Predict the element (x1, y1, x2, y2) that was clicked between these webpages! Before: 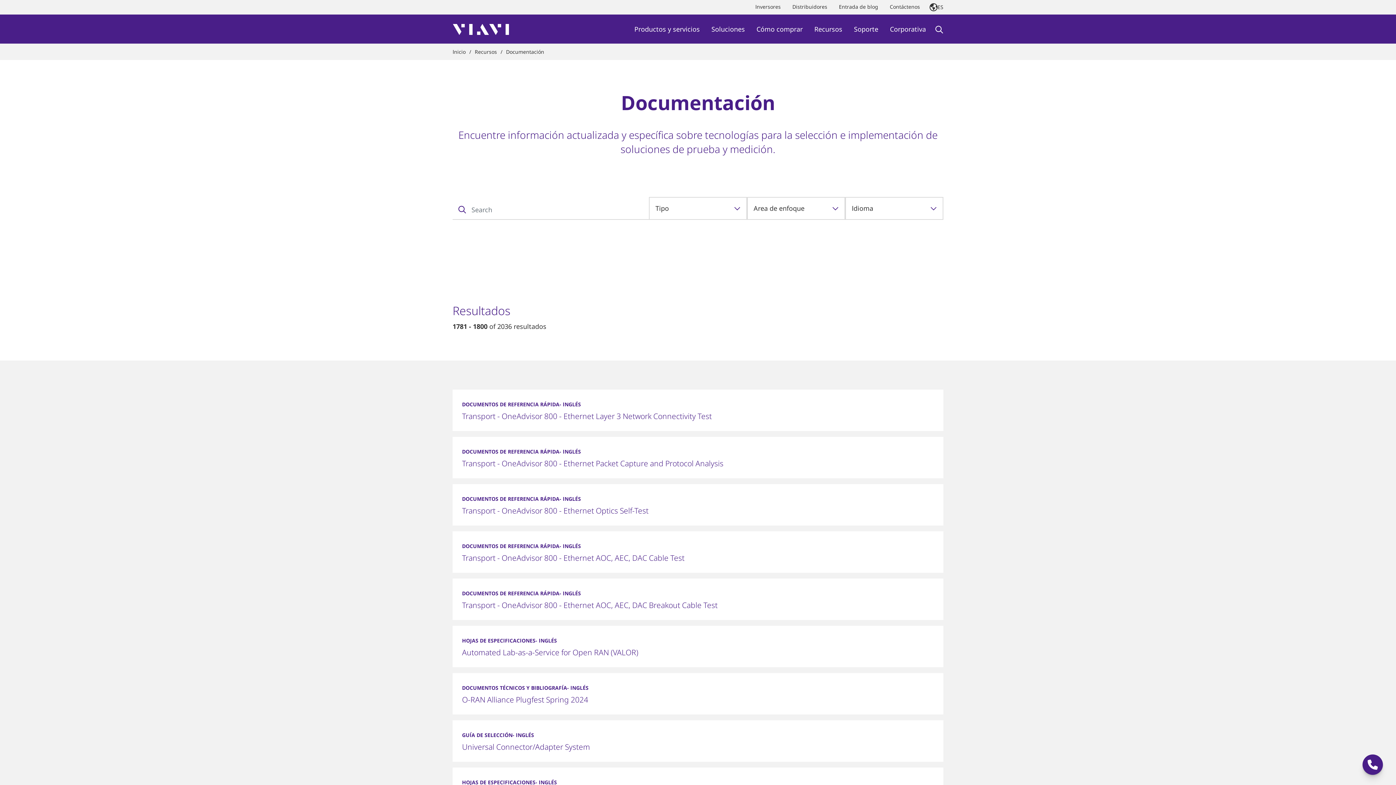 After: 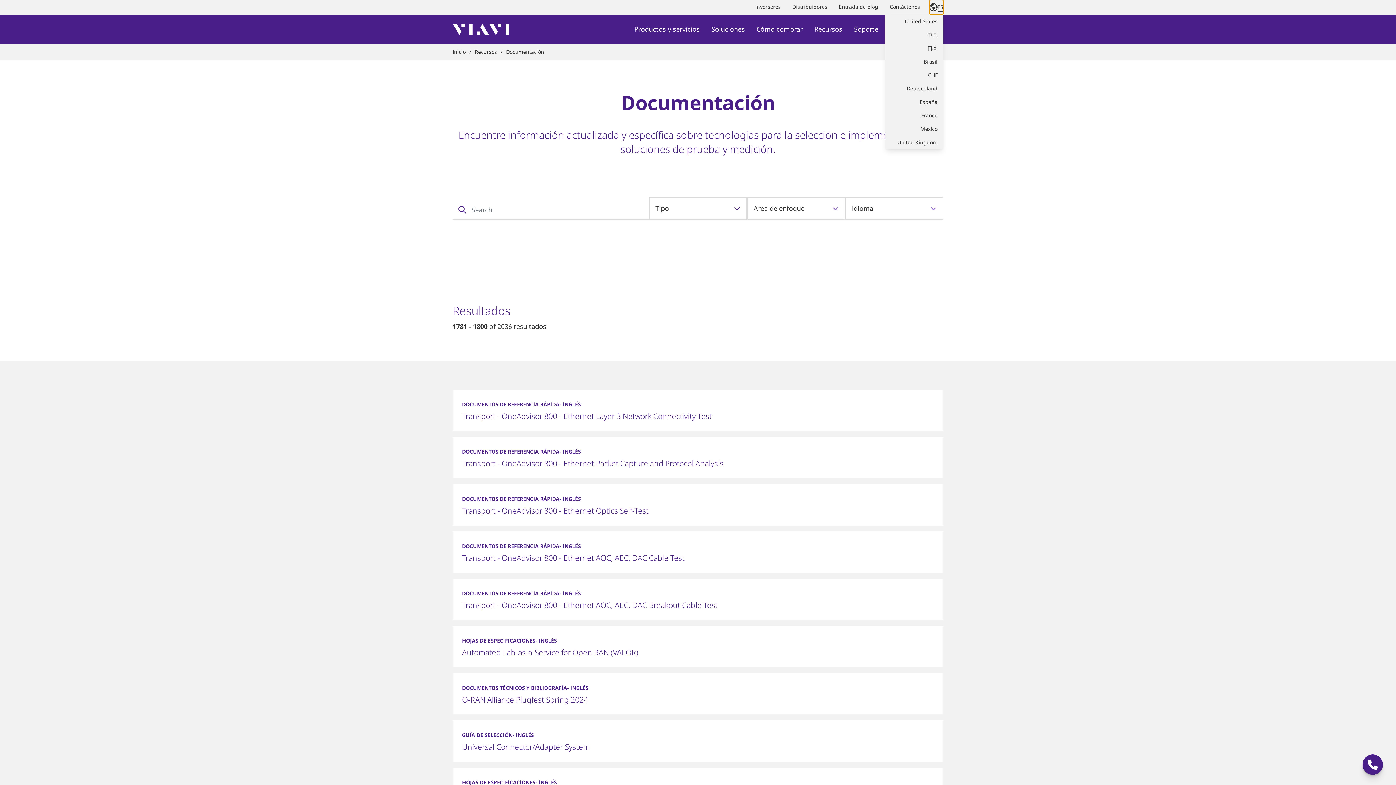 Action: label: ES bbox: (929, 0, 943, 14)